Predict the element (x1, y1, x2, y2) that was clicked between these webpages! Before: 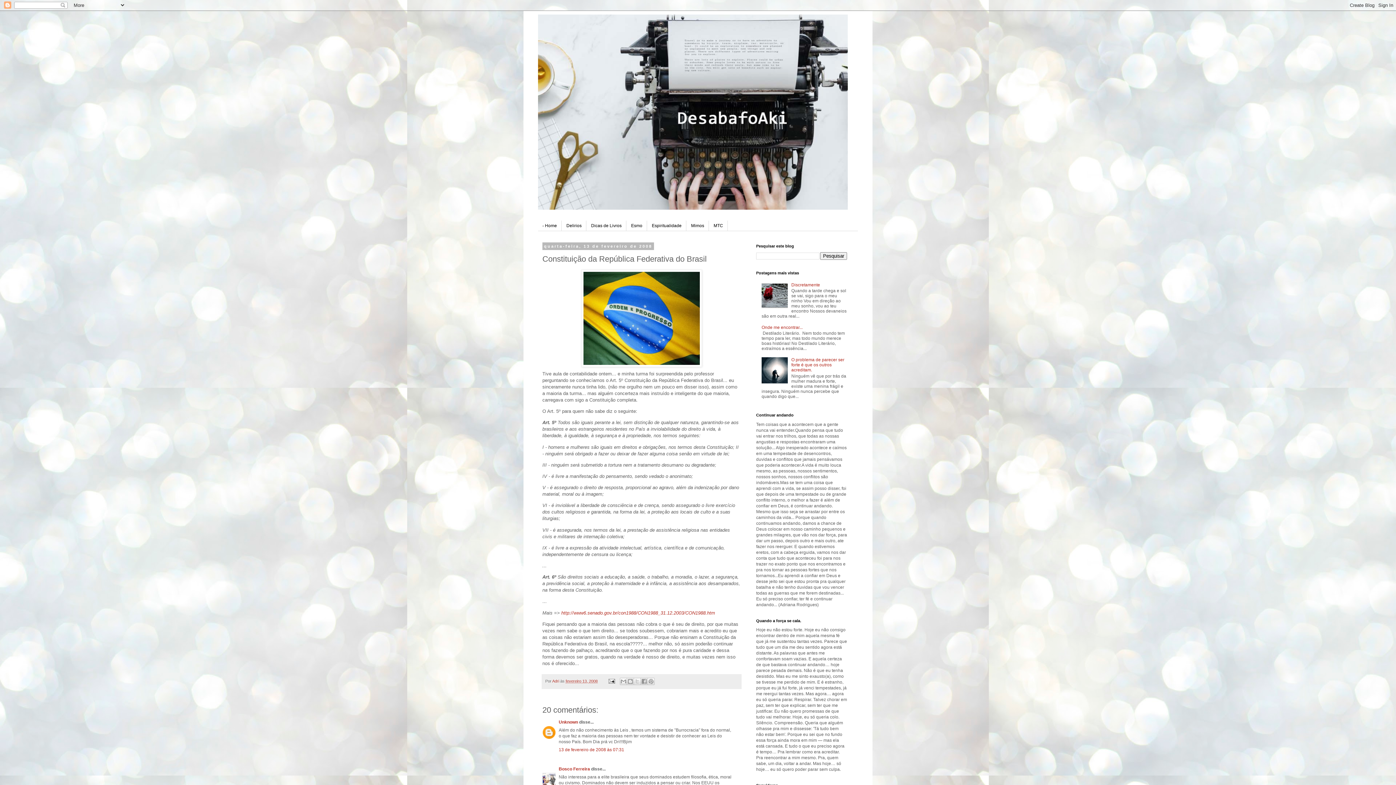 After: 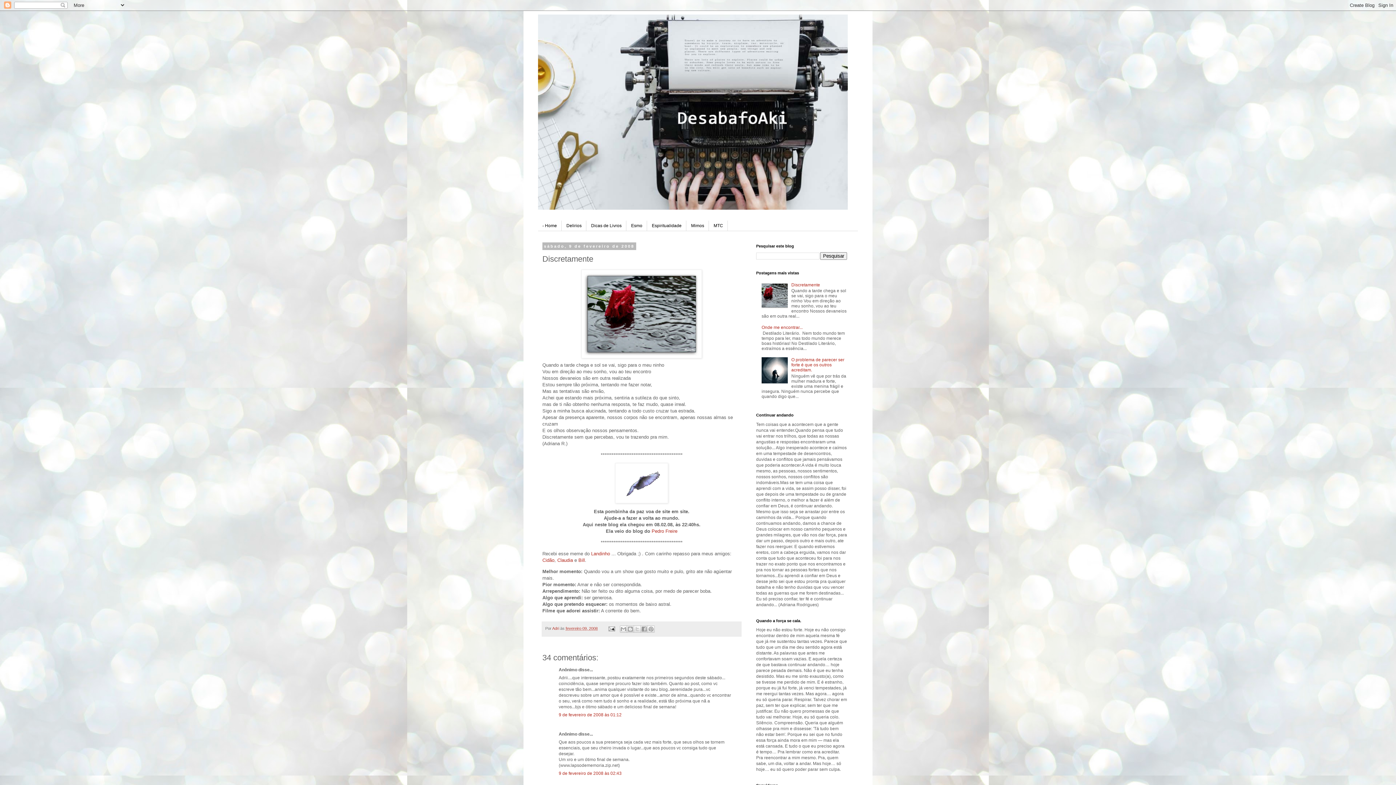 Action: bbox: (791, 282, 820, 287) label: Discretamente